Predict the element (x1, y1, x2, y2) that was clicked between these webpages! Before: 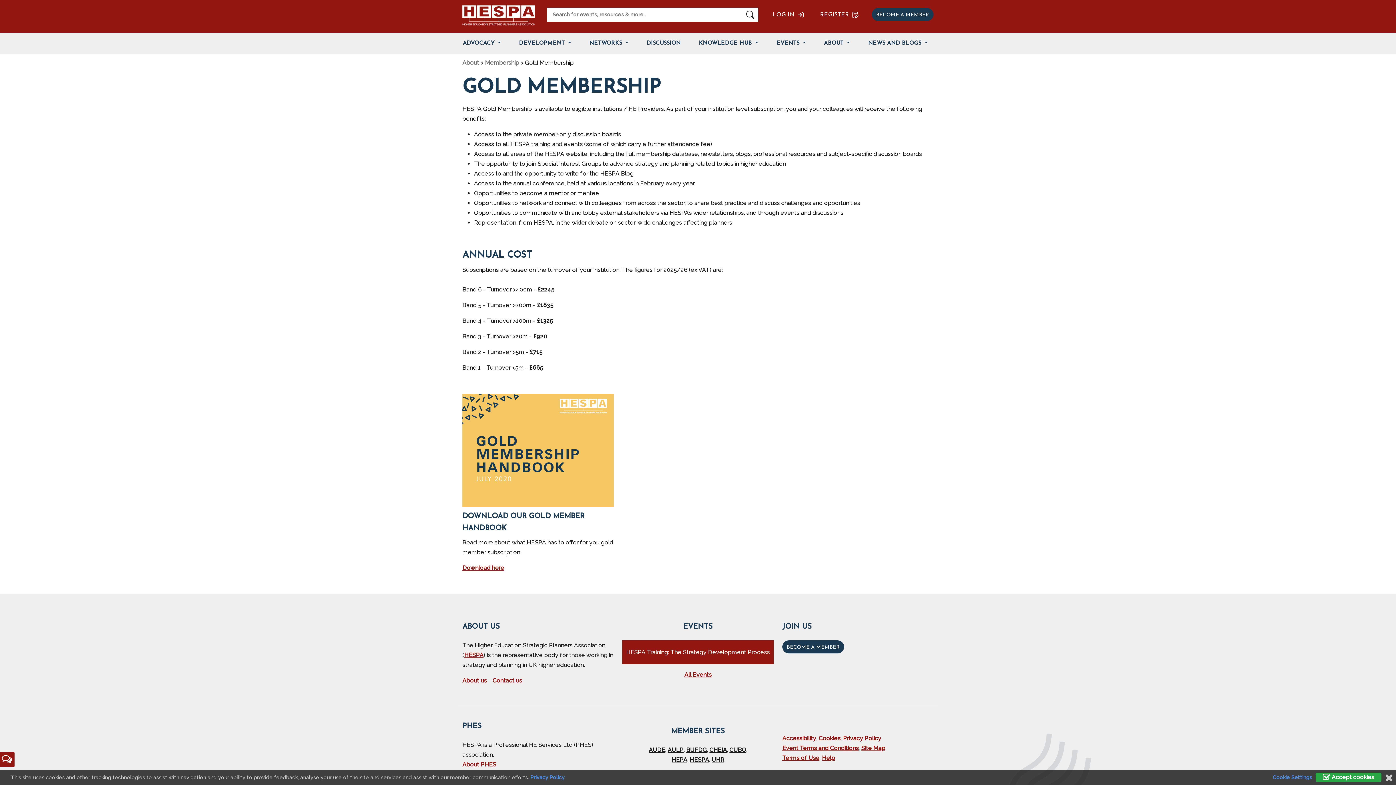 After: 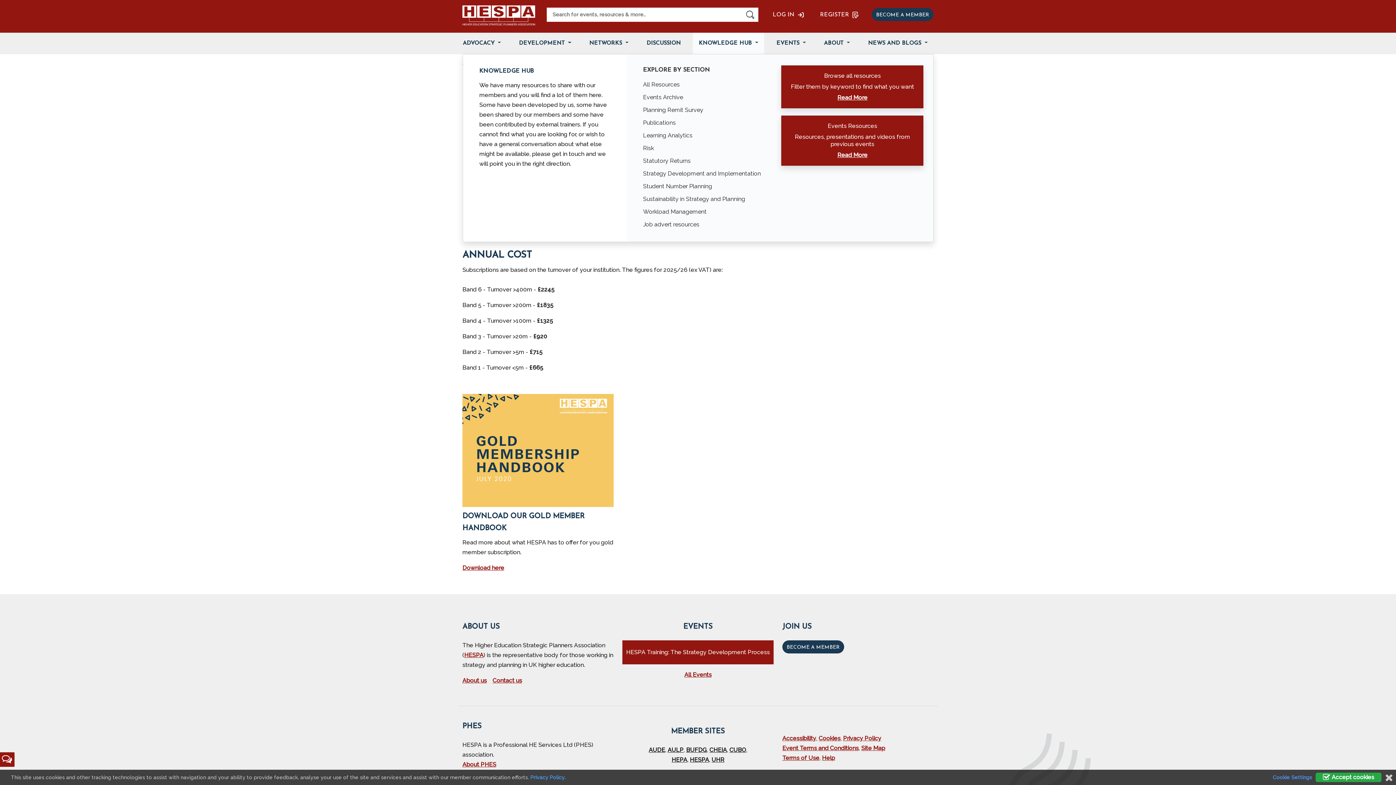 Action: bbox: (693, 32, 764, 54) label: KNOWLEDGE HUB 